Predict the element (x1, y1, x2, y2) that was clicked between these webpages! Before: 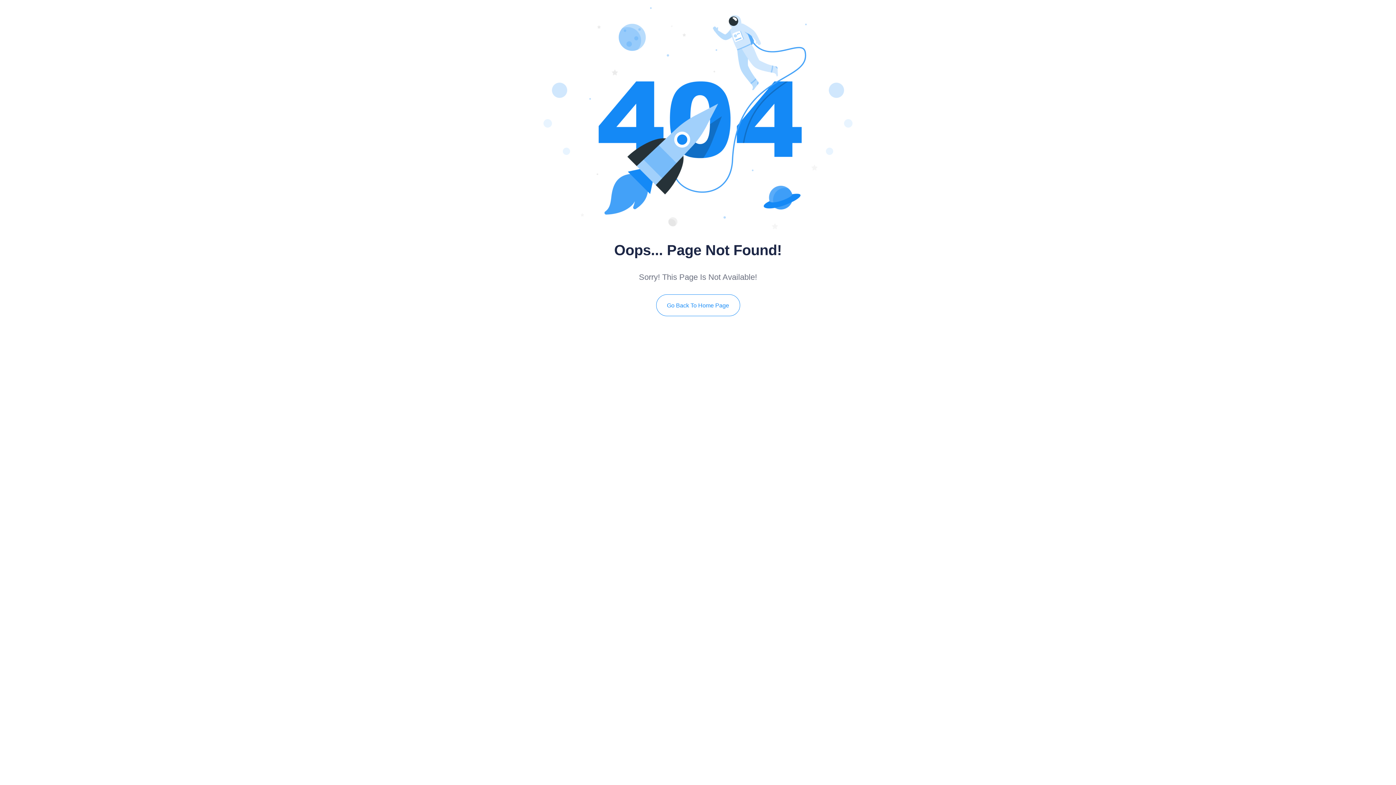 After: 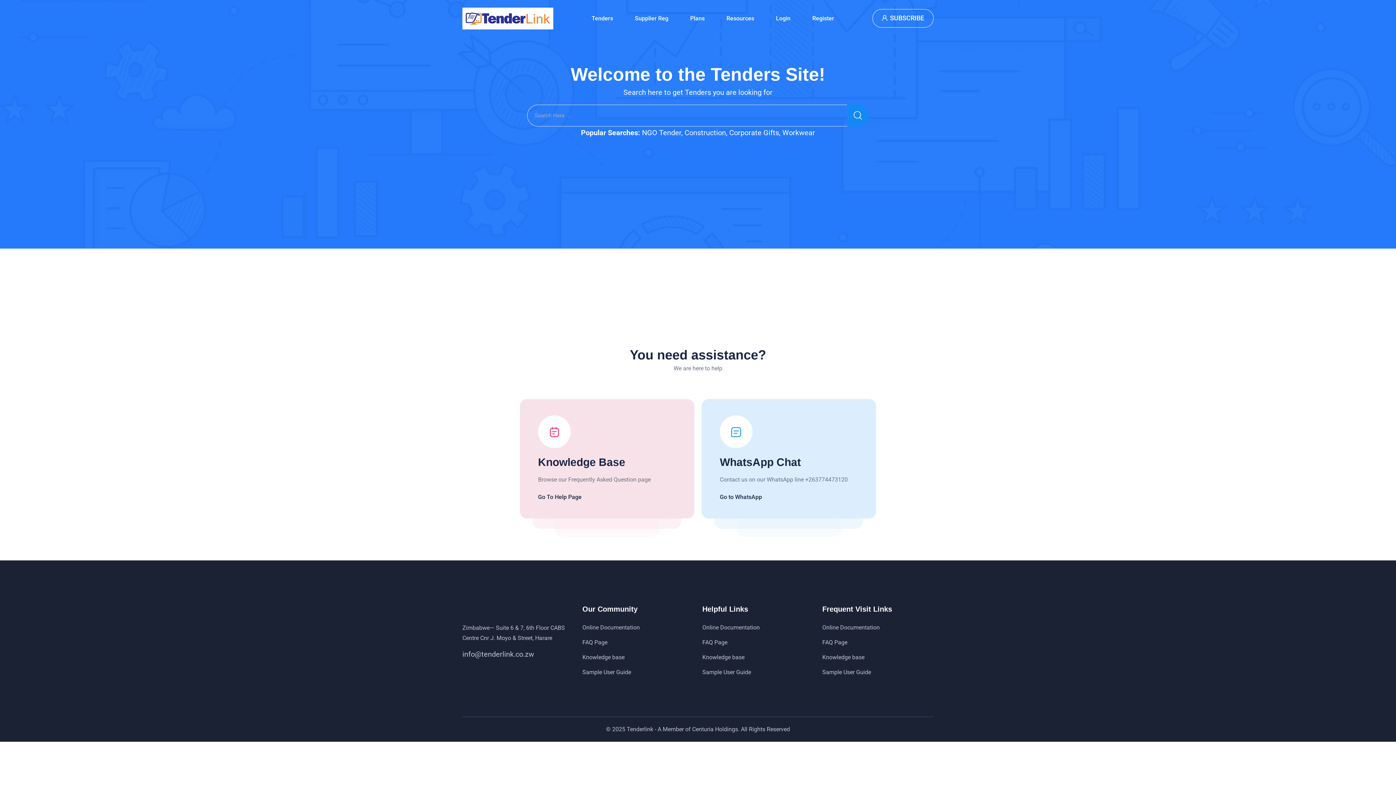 Action: label: Go Back To Home Page bbox: (656, 294, 740, 316)